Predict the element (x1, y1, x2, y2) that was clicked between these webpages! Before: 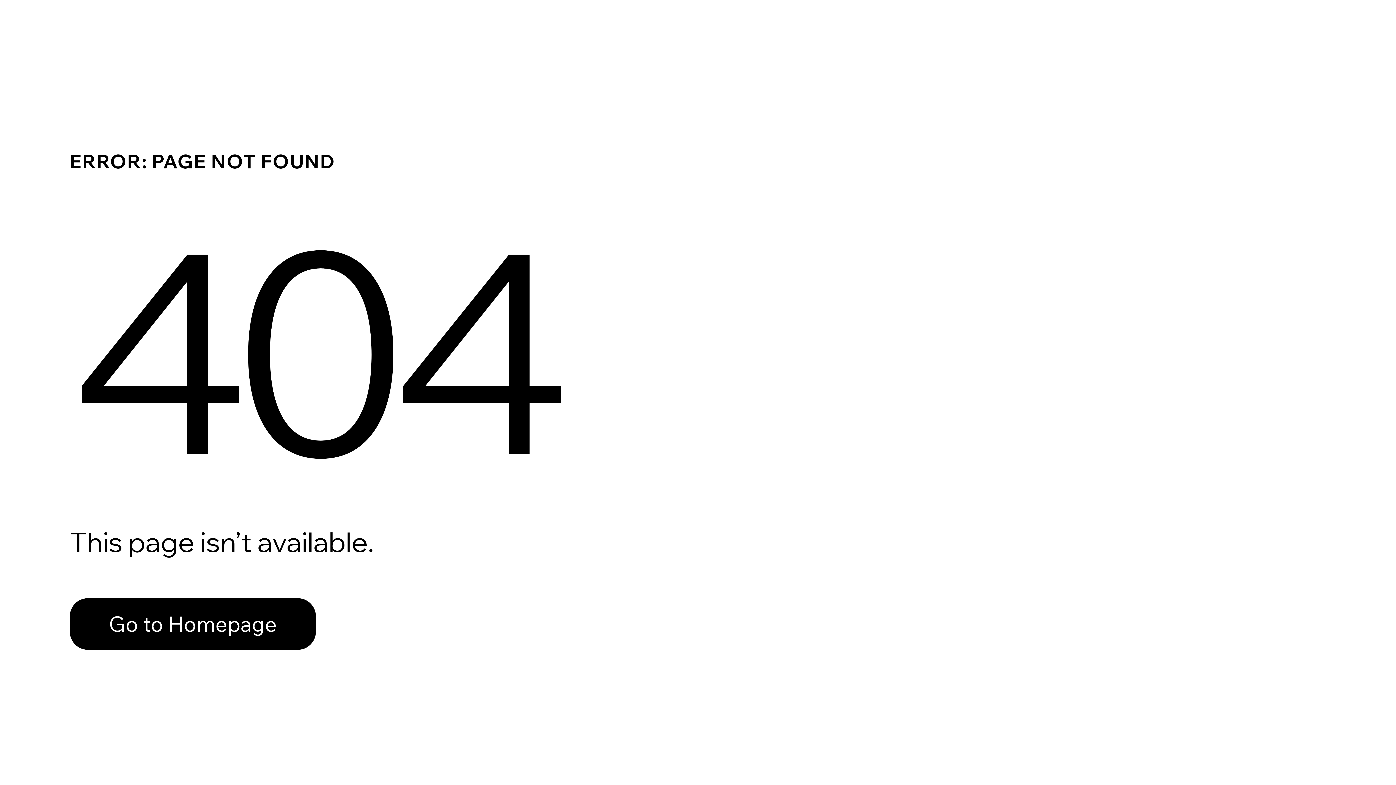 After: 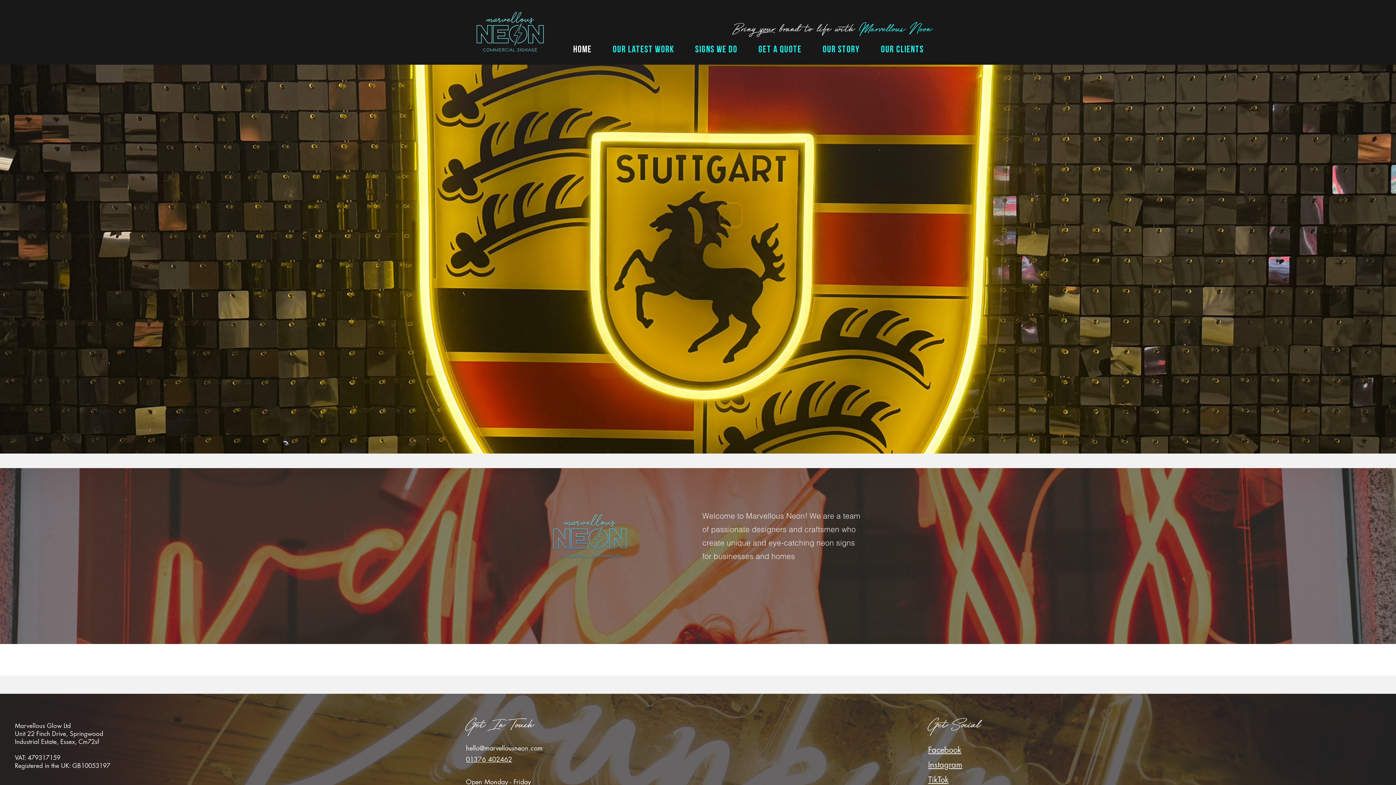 Action: label: Go to Homepage bbox: (69, 598, 316, 650)